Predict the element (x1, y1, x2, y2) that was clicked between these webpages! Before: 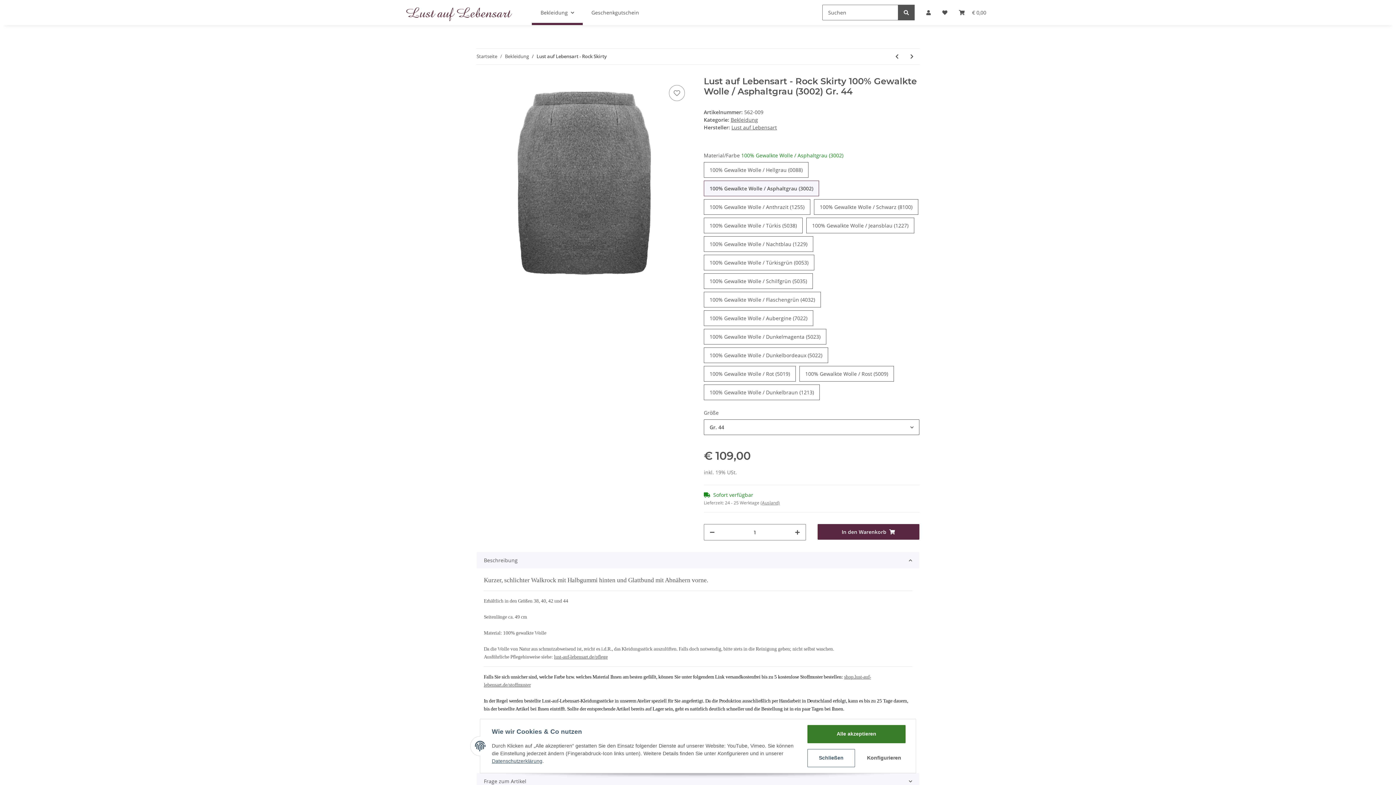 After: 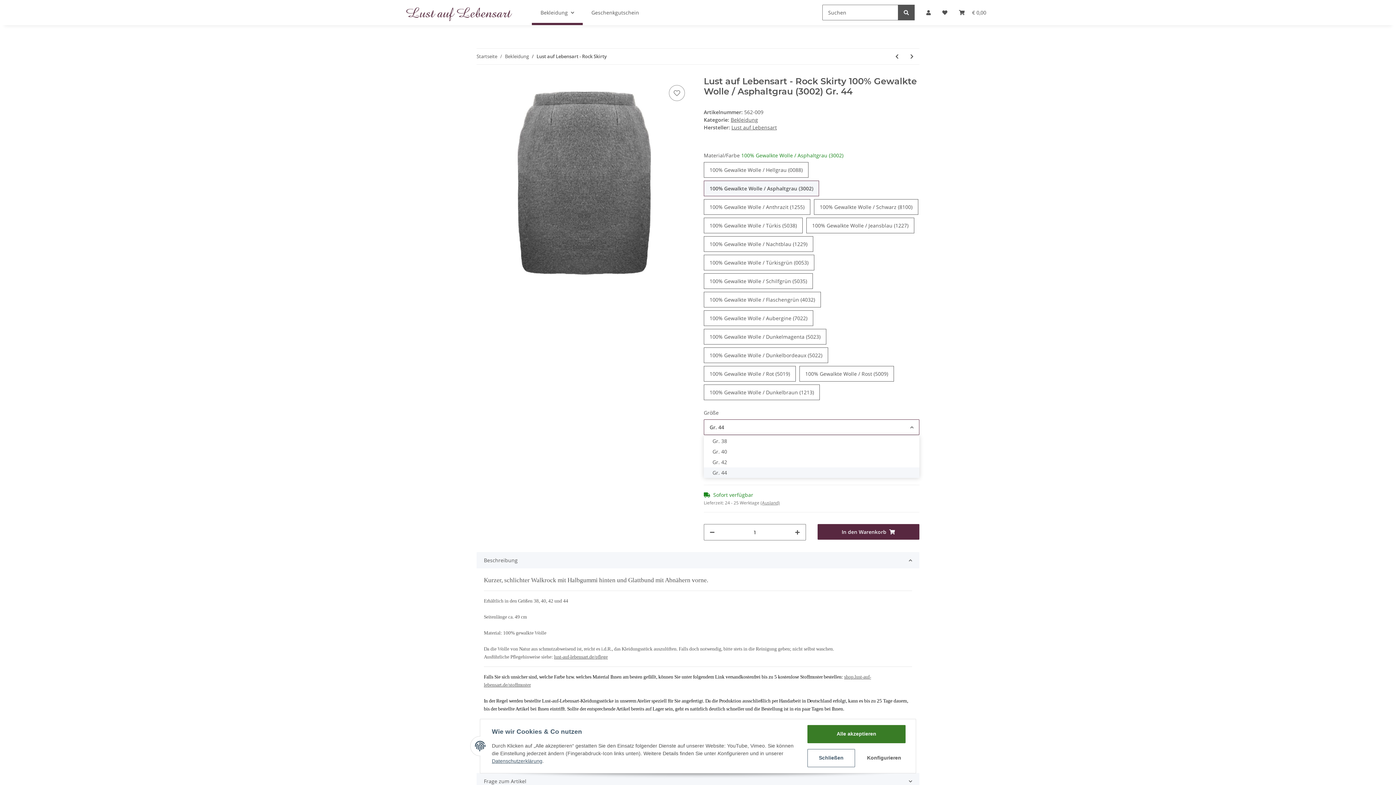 Action: label: Gr. 44 bbox: (704, 419, 919, 435)